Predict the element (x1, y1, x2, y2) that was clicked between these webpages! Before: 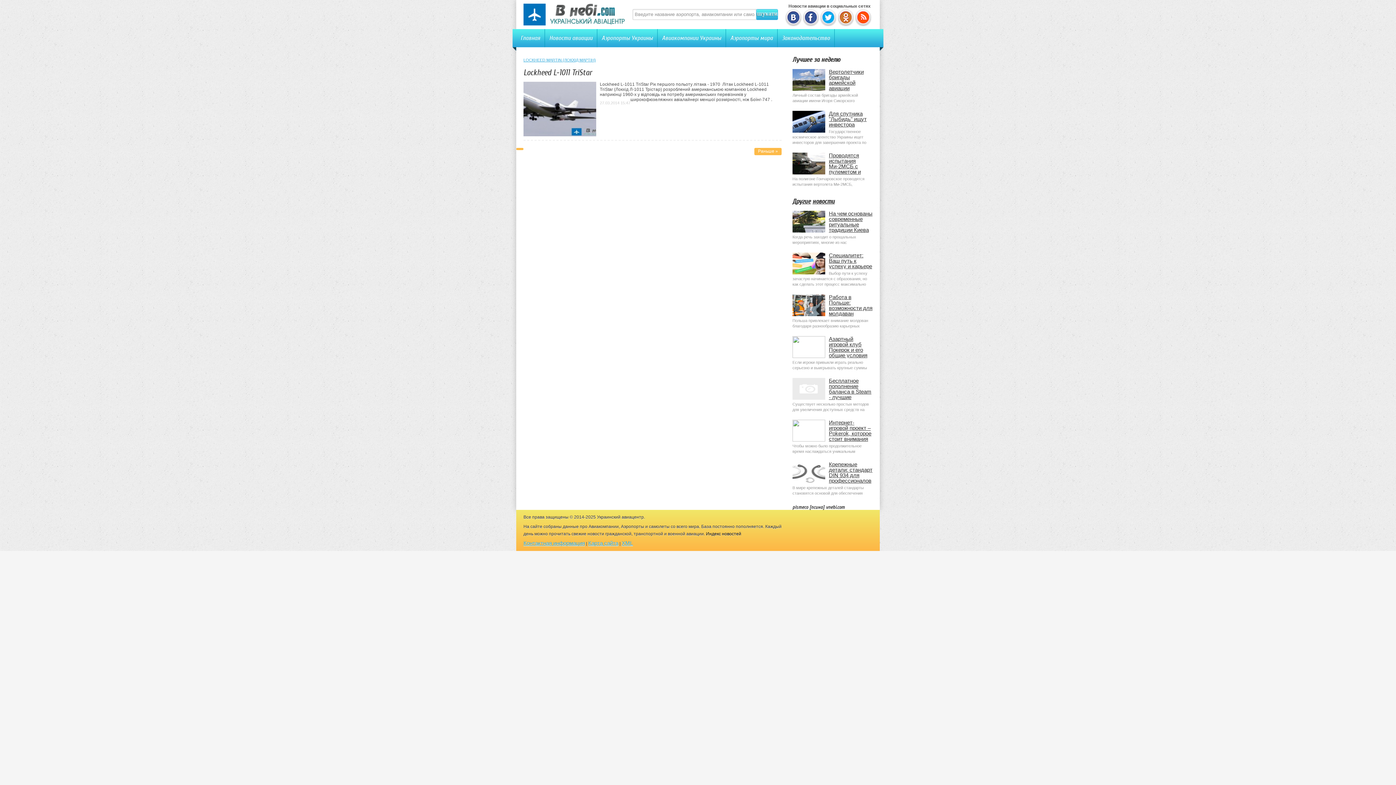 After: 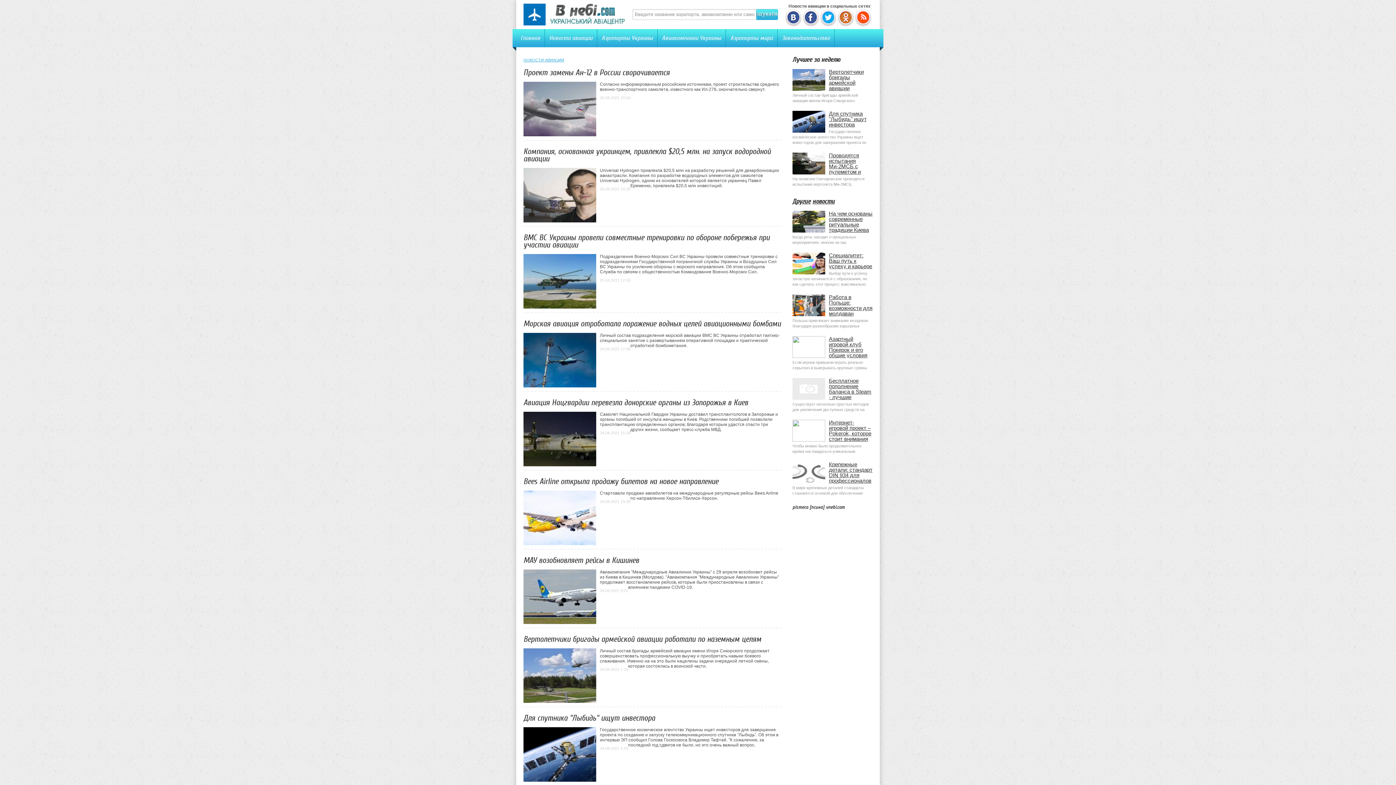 Action: label: Новости авиации bbox: (545, 29, 597, 47)